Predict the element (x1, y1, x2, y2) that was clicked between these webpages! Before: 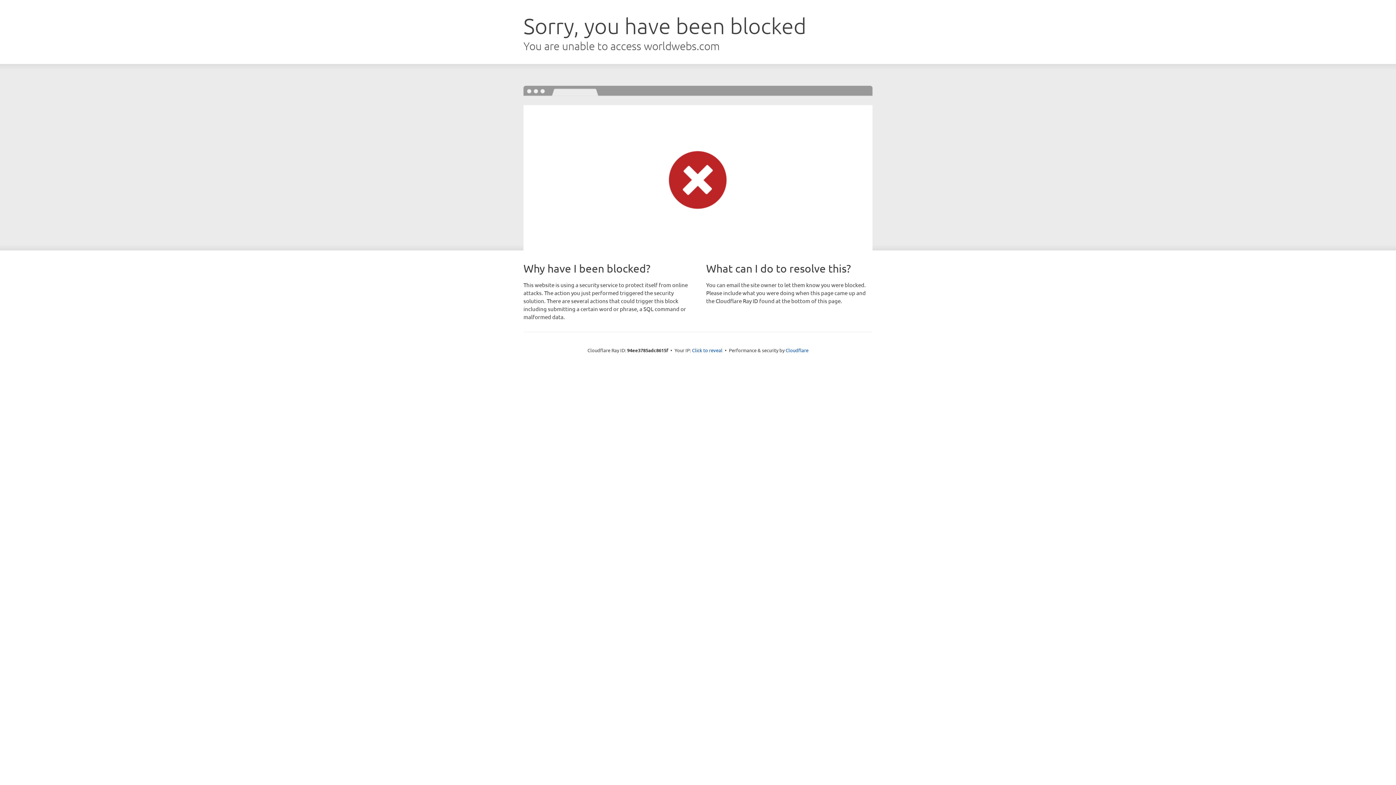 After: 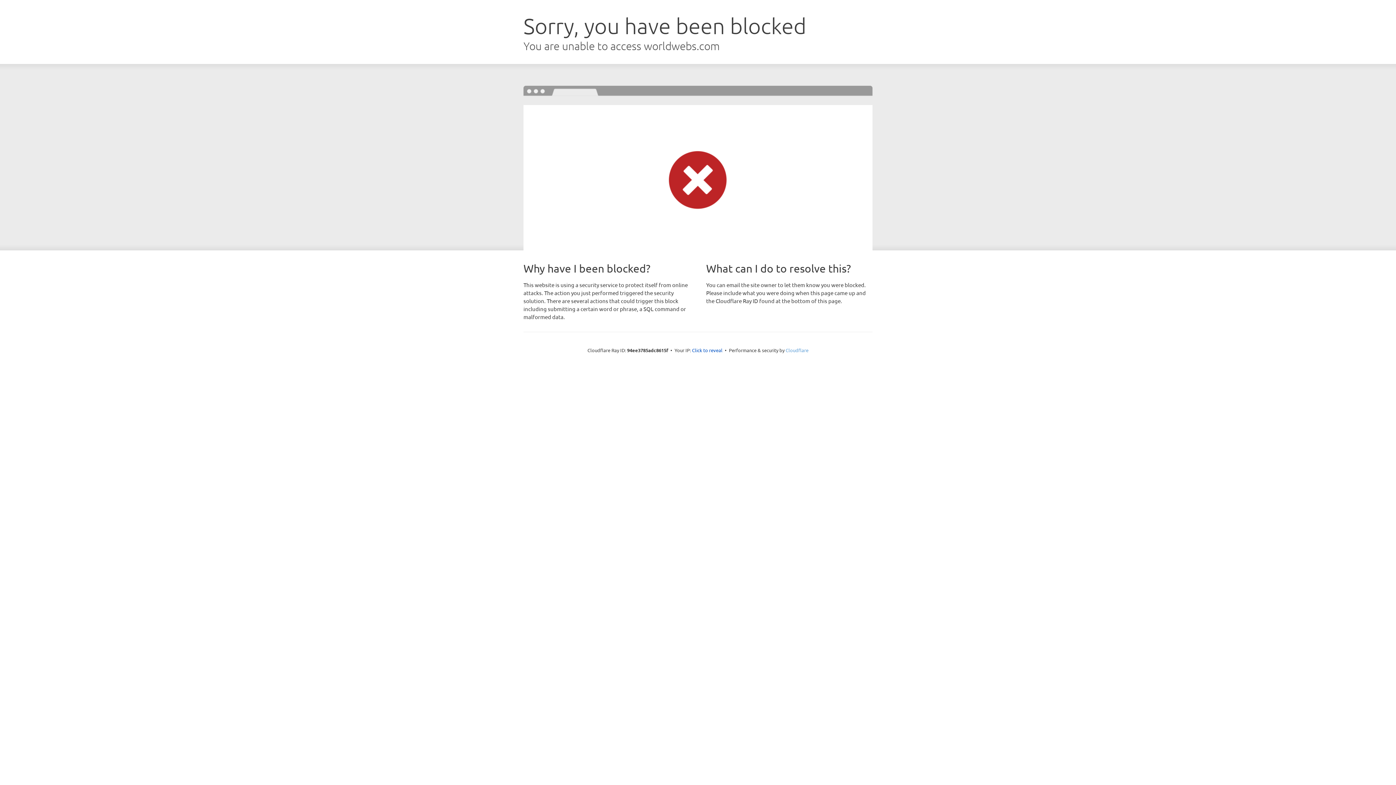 Action: bbox: (785, 347, 808, 353) label: Cloudflare